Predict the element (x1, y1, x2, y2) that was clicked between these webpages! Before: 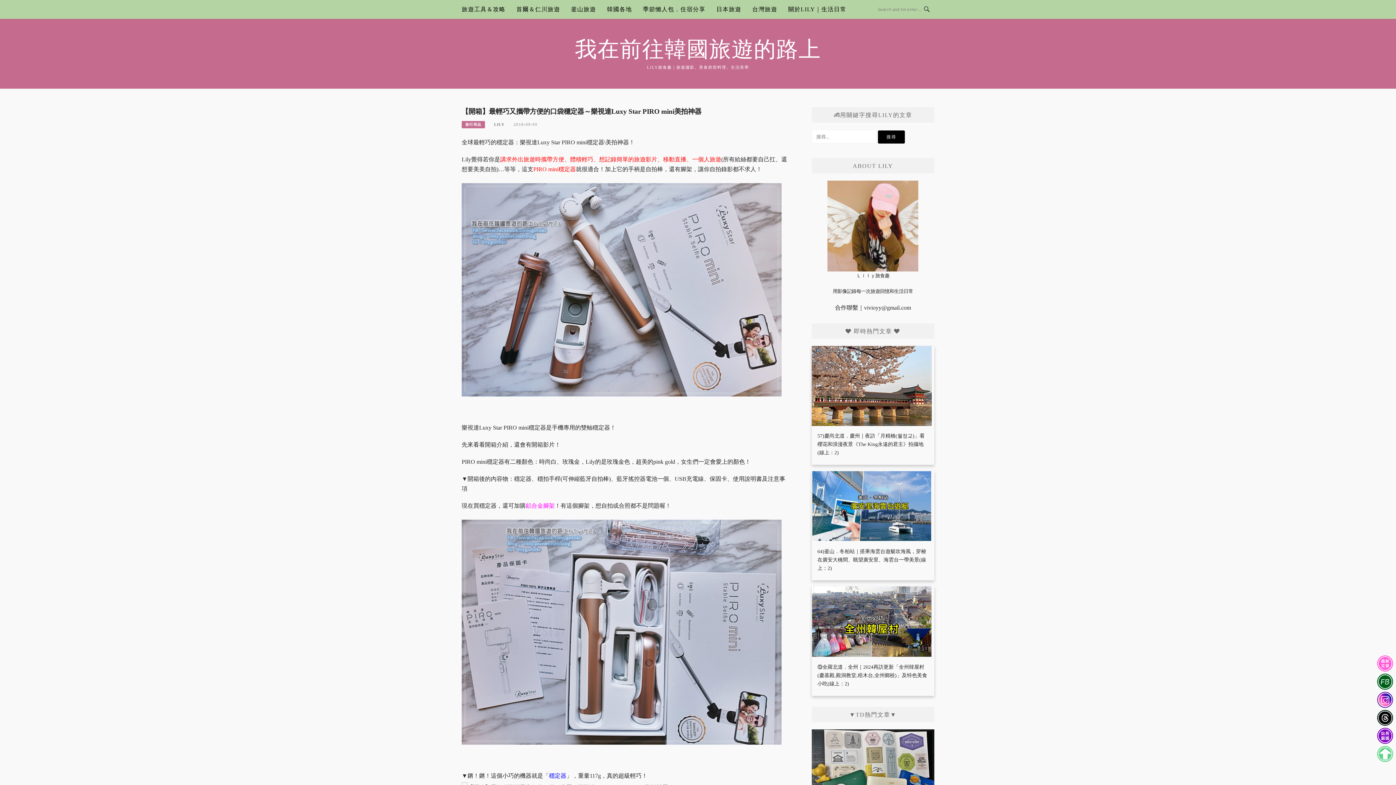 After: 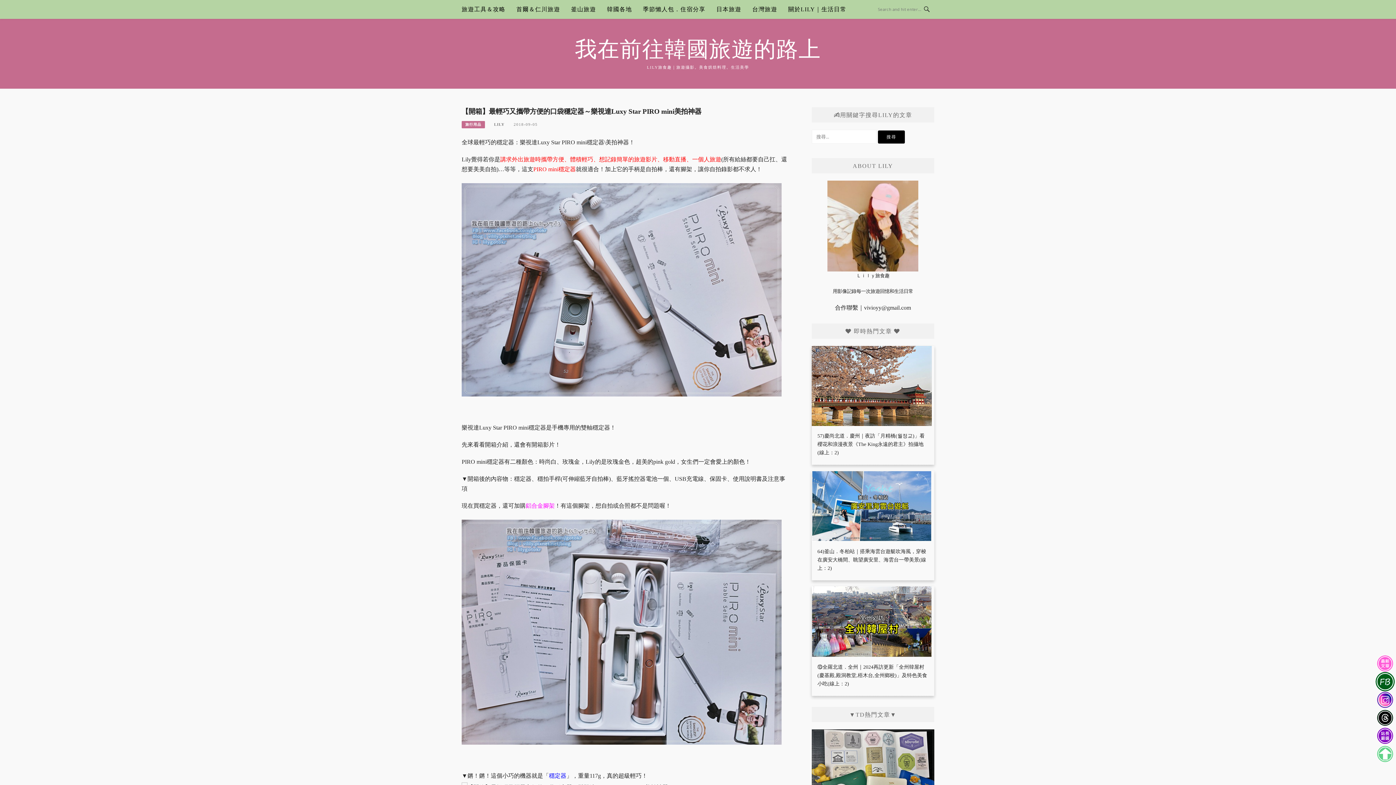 Action: bbox: (1375, 673, 1395, 691)